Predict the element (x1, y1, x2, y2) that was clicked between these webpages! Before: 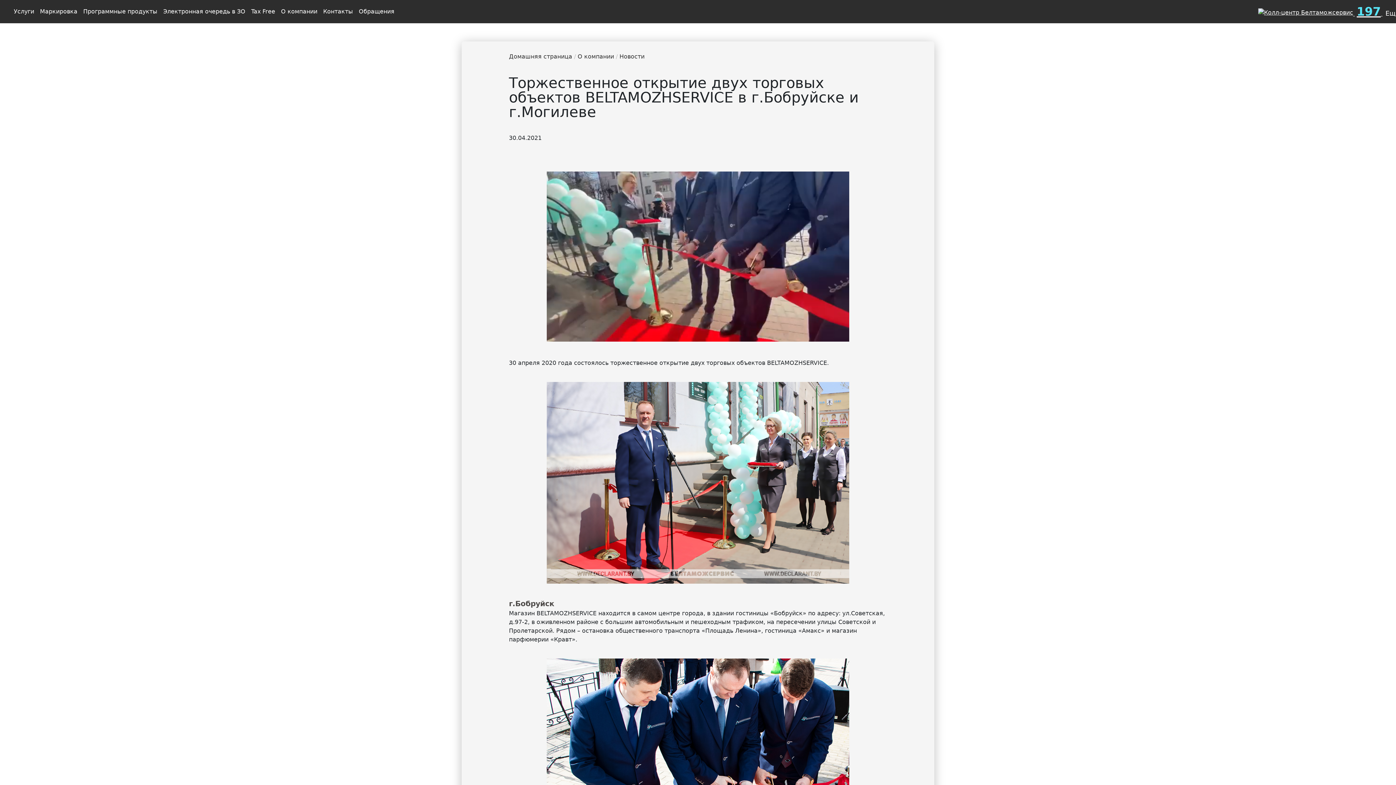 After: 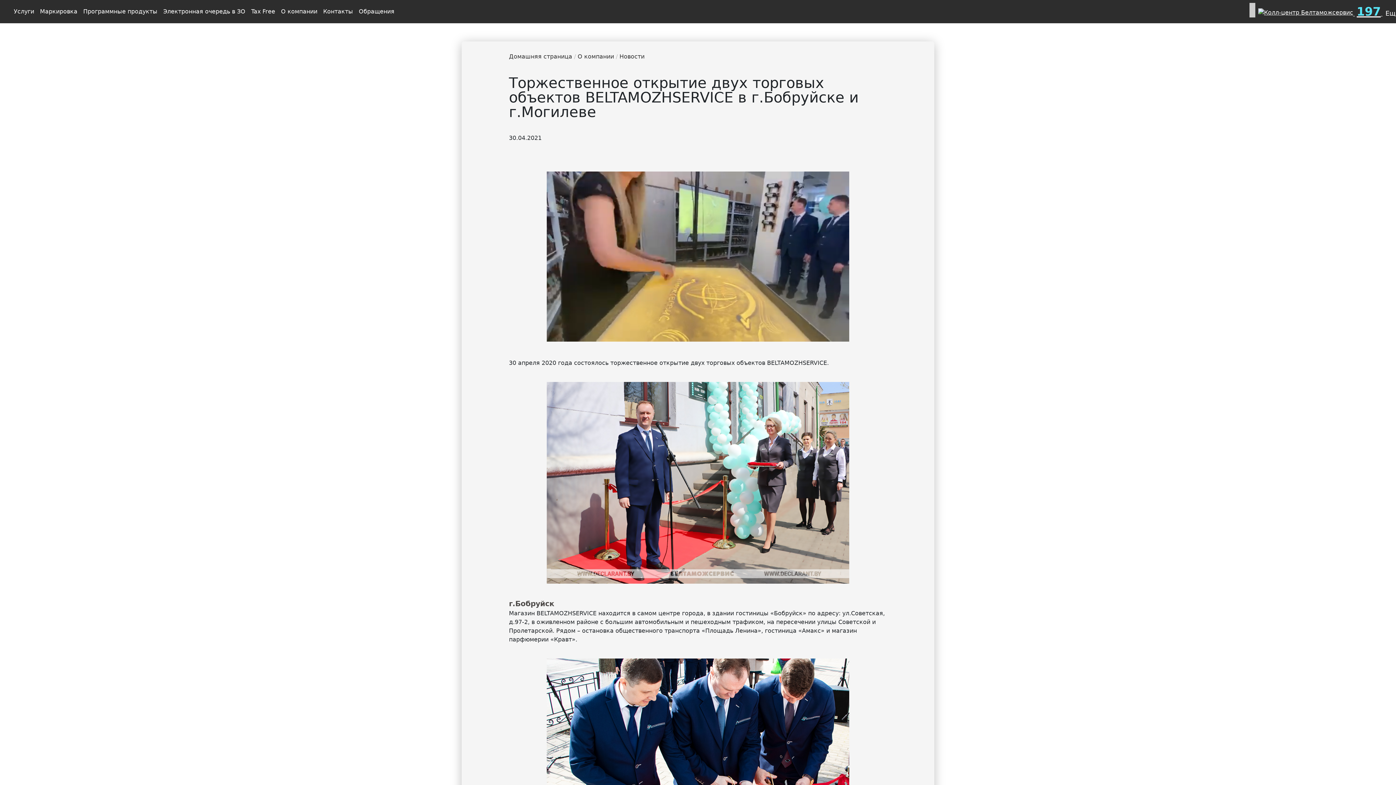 Action: bbox: (1249, 2, 1255, 17)